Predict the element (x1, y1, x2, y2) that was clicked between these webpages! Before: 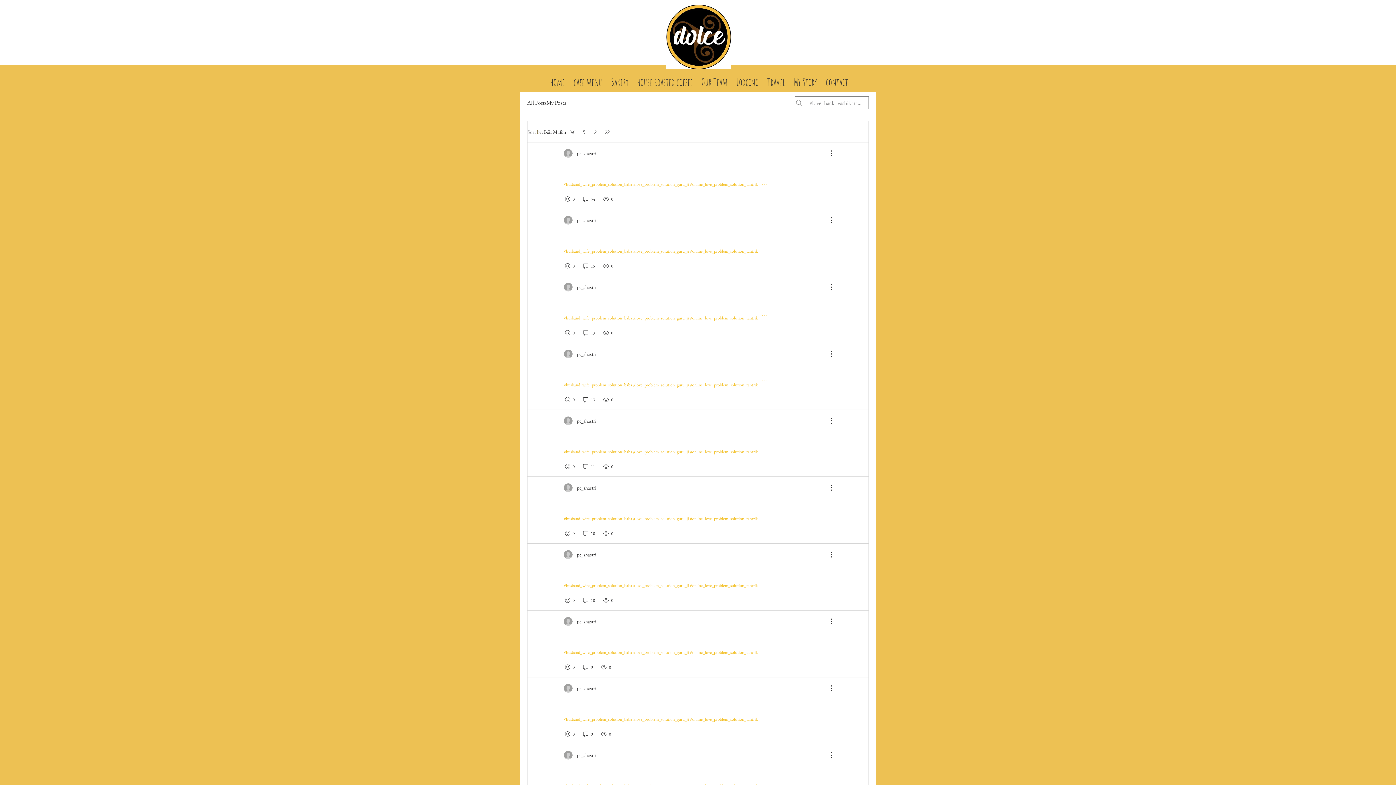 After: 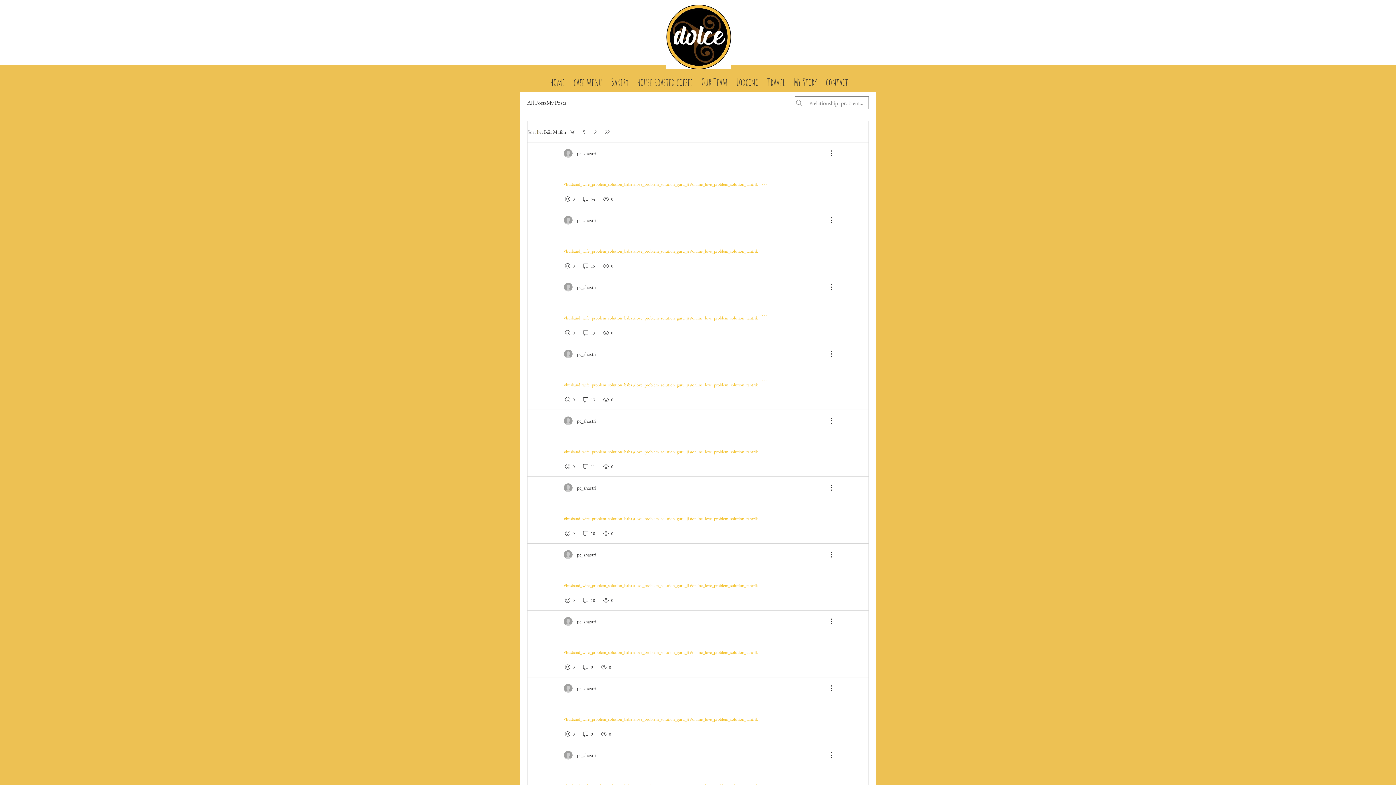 Action: label: #relationship_problem_solution_astrologer bbox: (759, 315, 832, 322)